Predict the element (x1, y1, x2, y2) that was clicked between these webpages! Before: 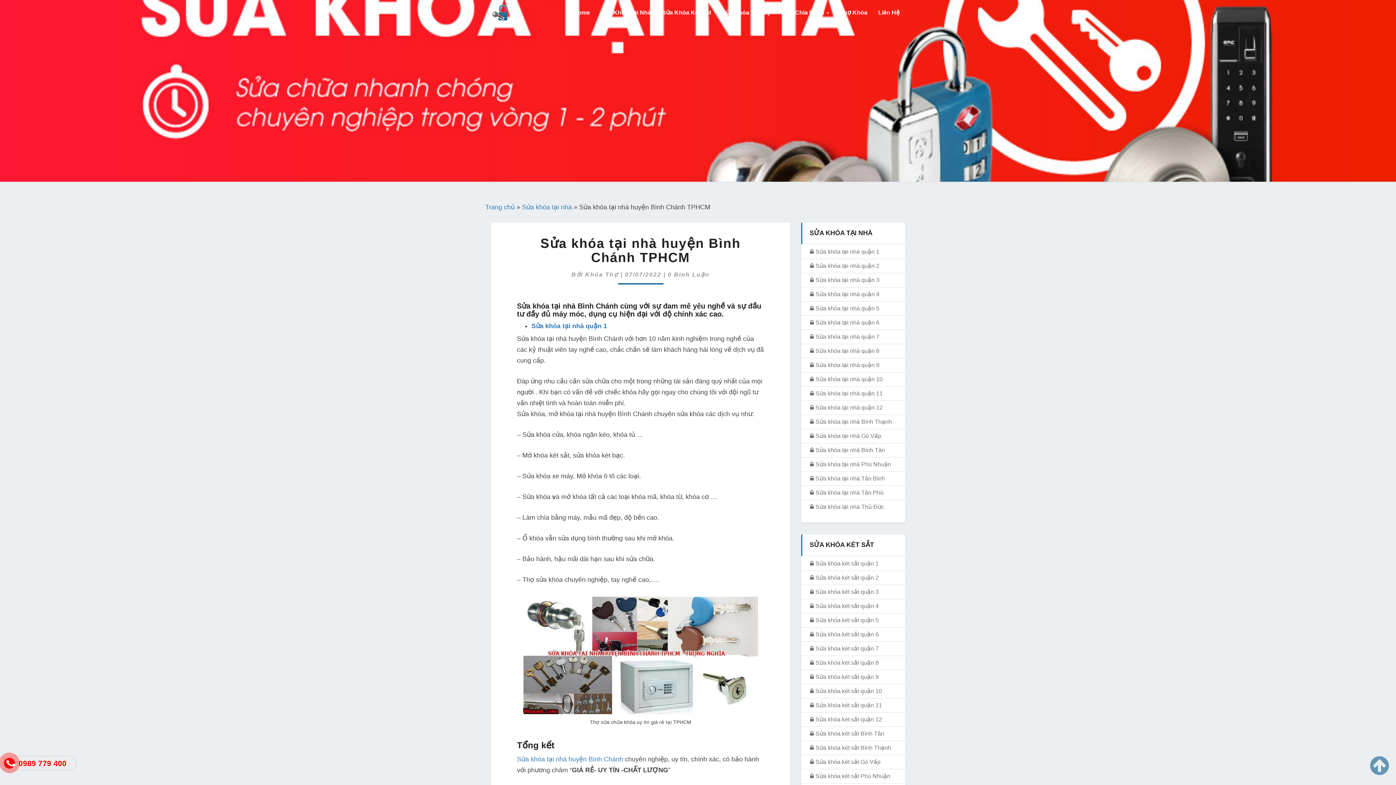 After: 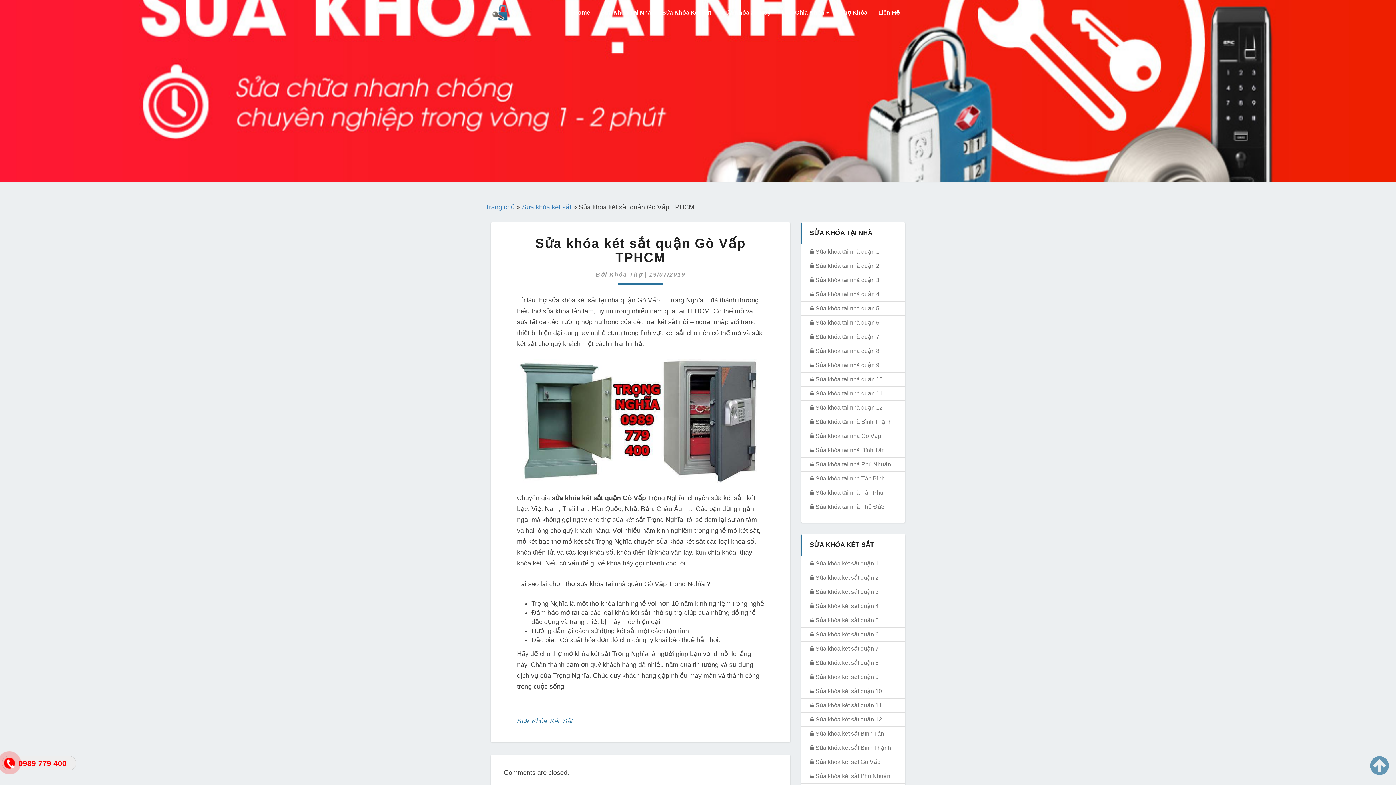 Action: bbox: (810, 759, 880, 765) label: Sửa khóa két sắt Gò Vấp